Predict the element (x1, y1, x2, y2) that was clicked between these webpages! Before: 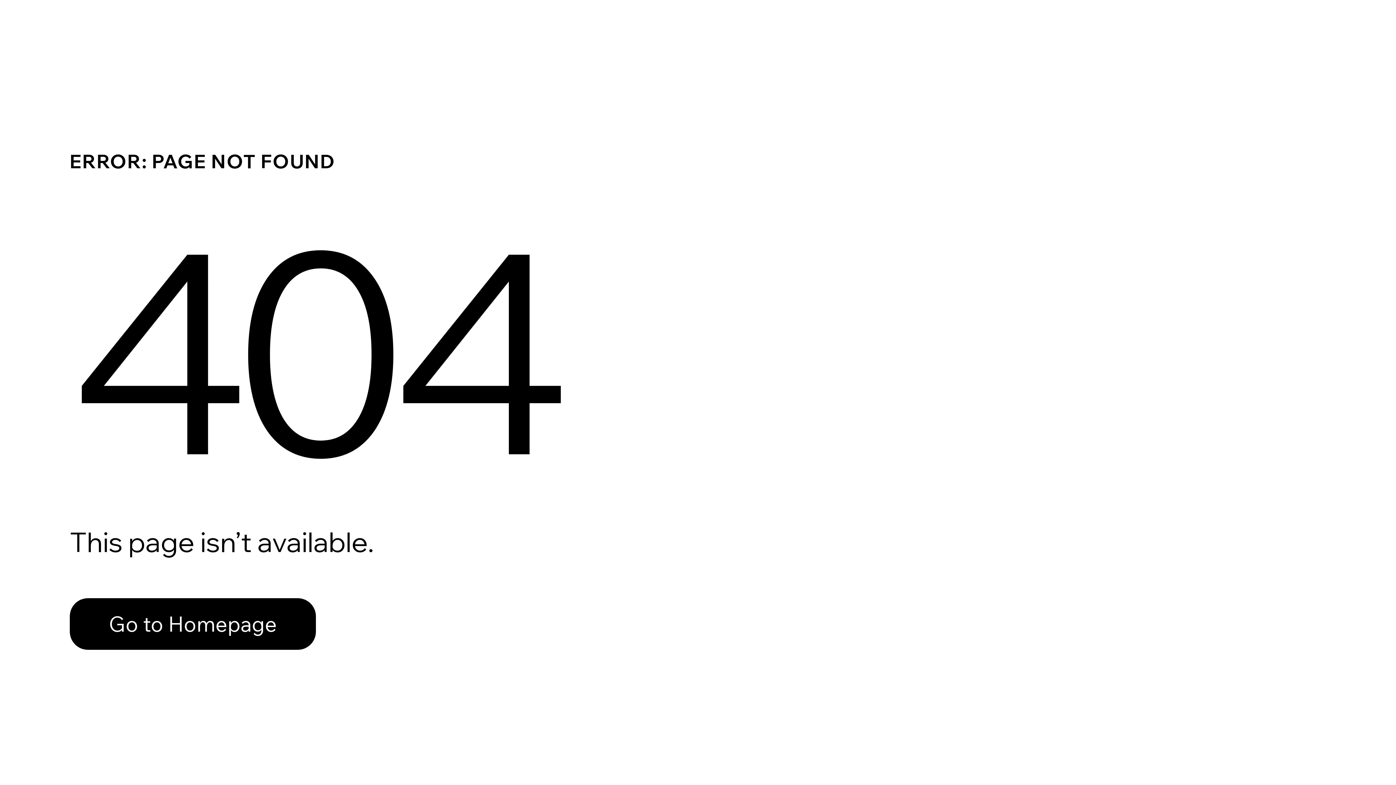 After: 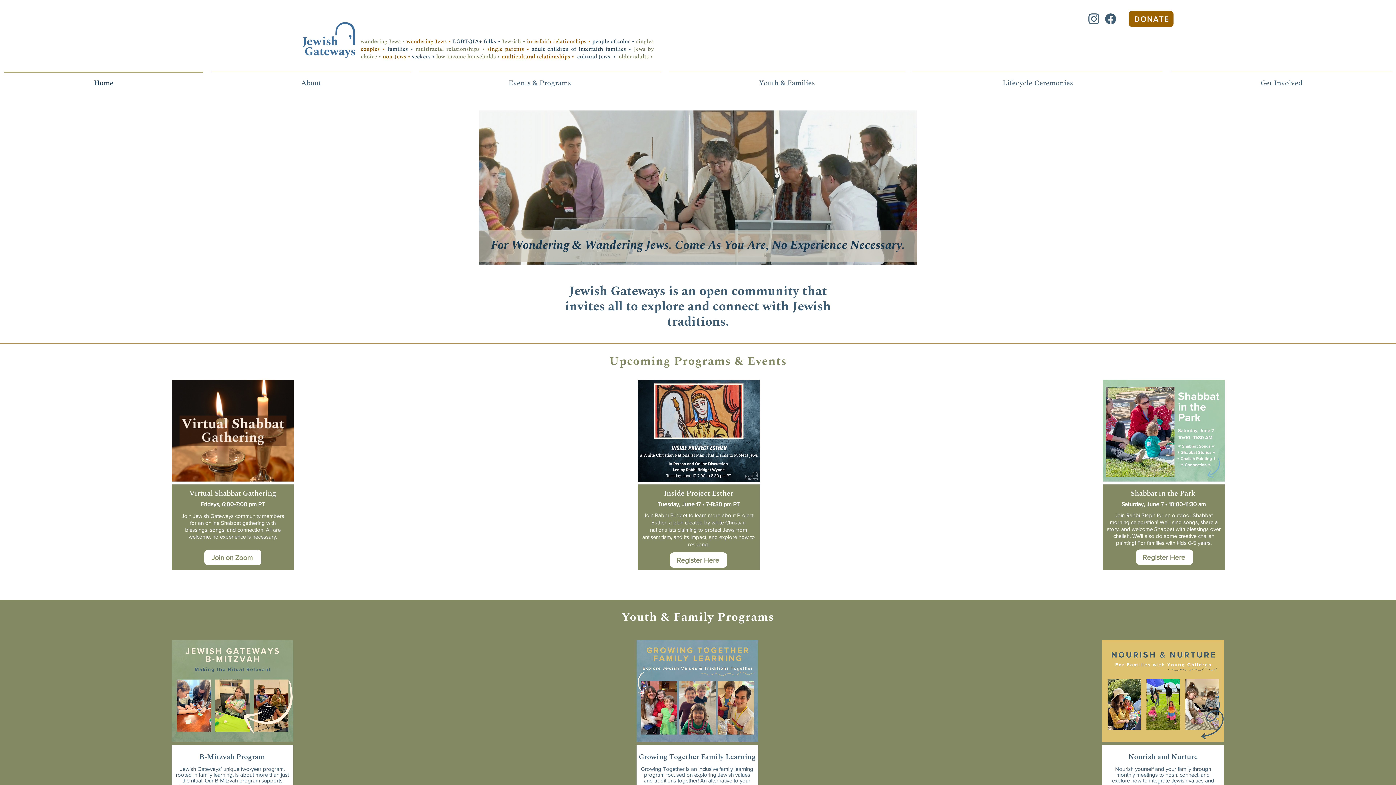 Action: bbox: (69, 598, 316, 650) label: Go to Homepage